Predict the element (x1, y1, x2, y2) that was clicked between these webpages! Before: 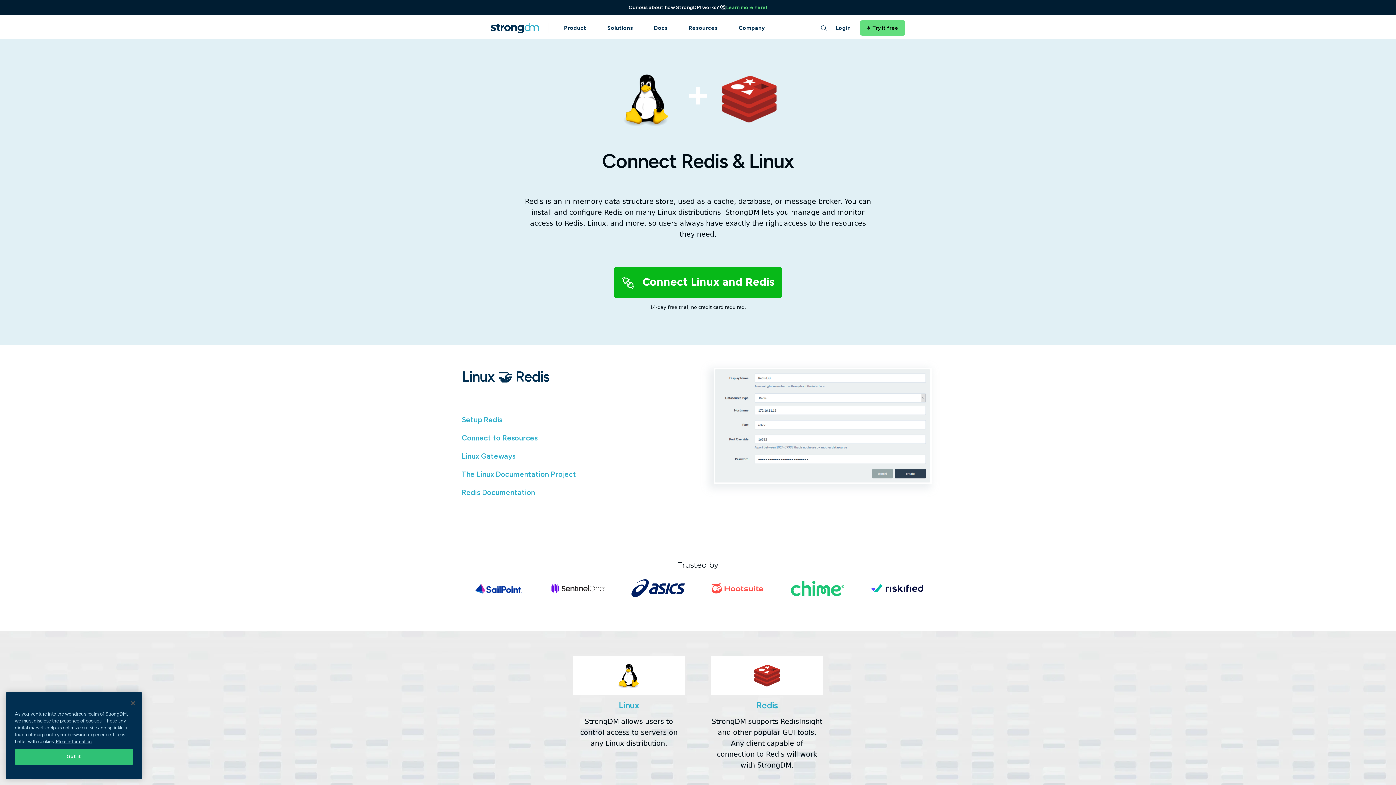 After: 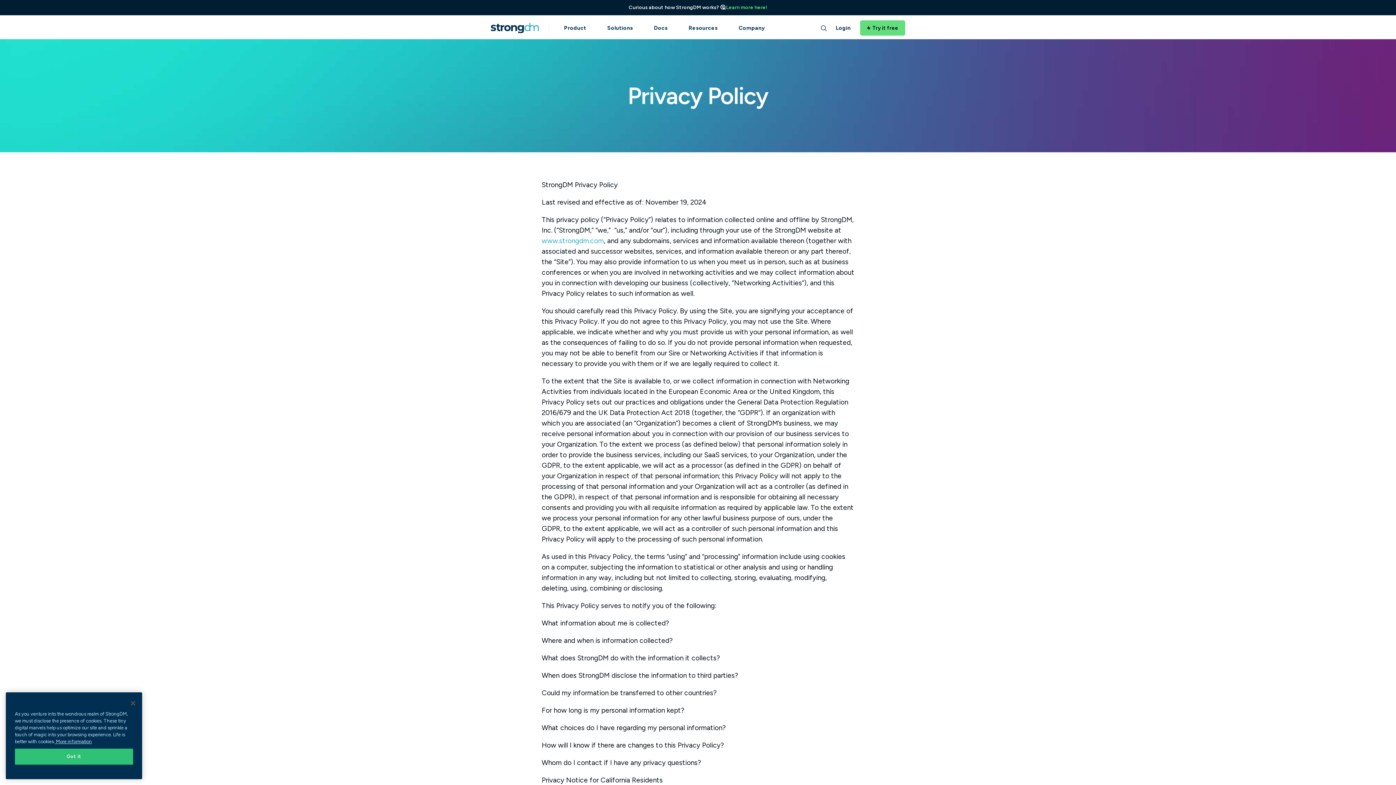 Action: bbox: (54, 739, 92, 744) label: More information about your privacy, opens in a new tab